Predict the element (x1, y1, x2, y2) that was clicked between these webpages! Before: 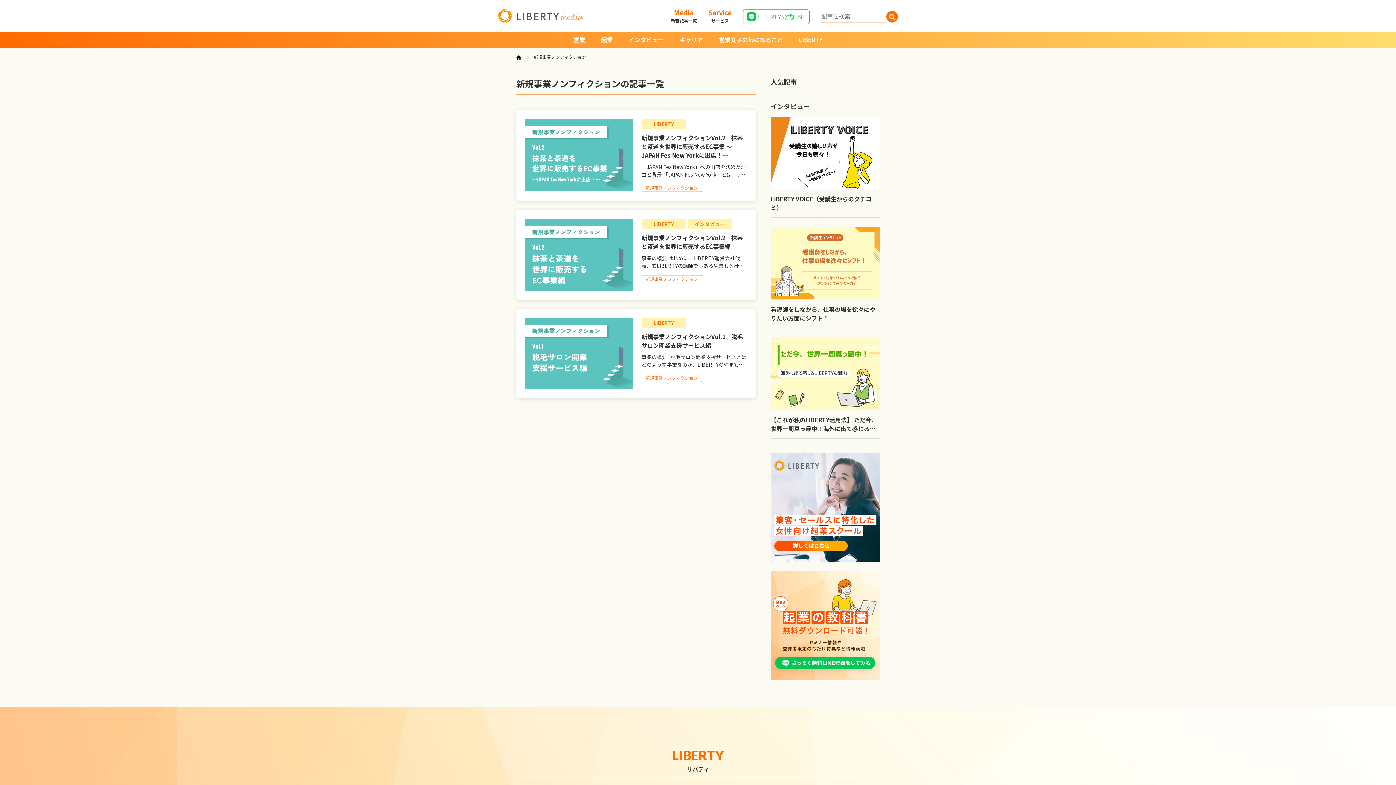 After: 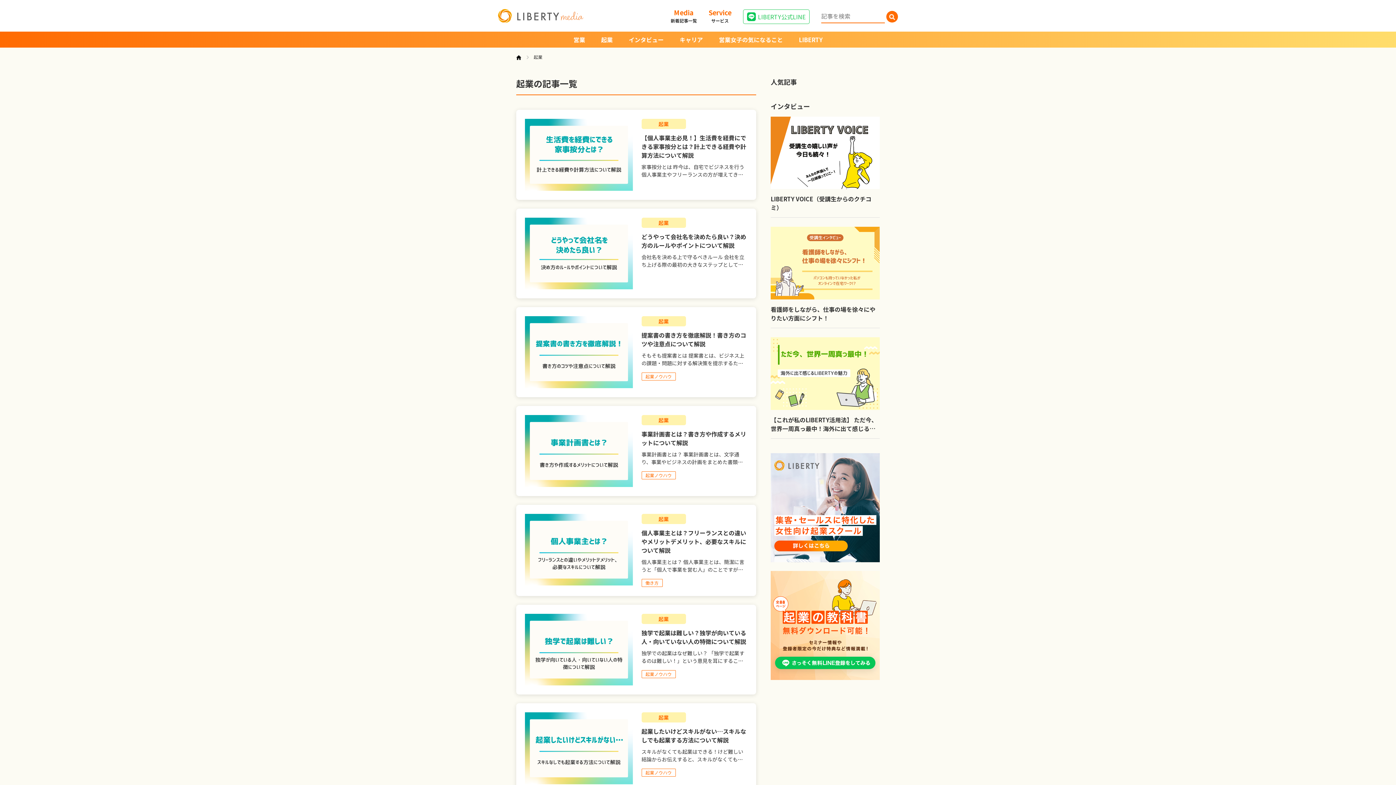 Action: label: 起業 bbox: (601, 35, 612, 44)